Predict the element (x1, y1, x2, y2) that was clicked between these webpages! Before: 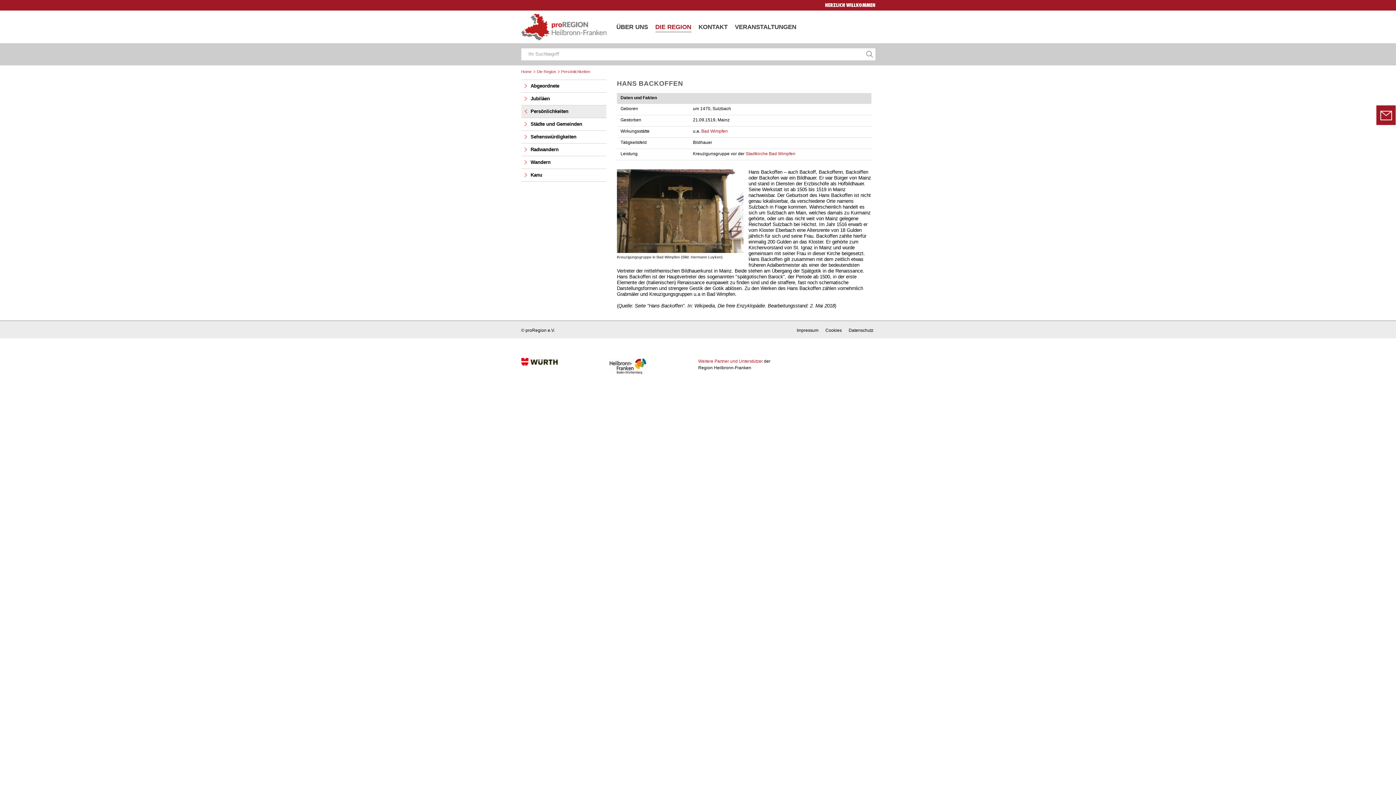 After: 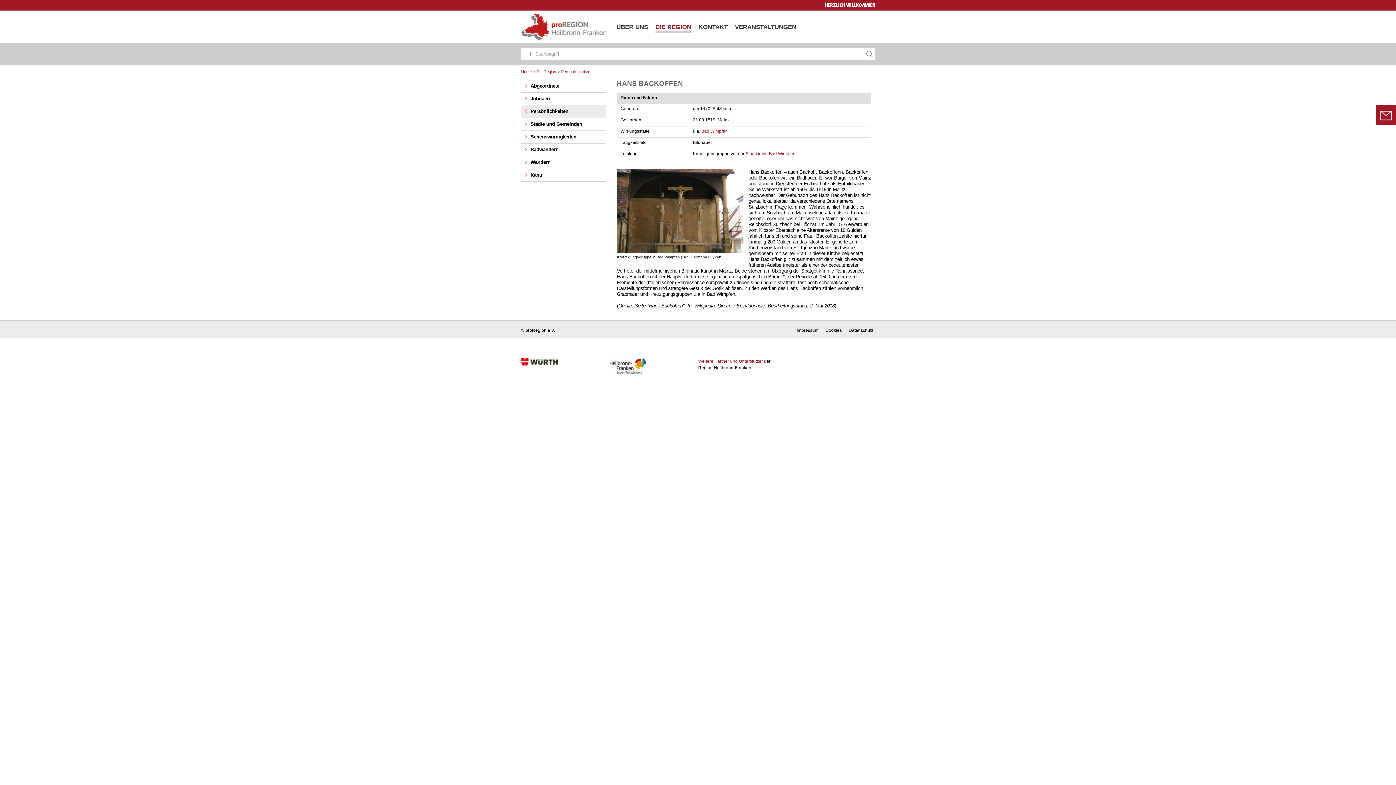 Action: bbox: (521, 362, 557, 367)